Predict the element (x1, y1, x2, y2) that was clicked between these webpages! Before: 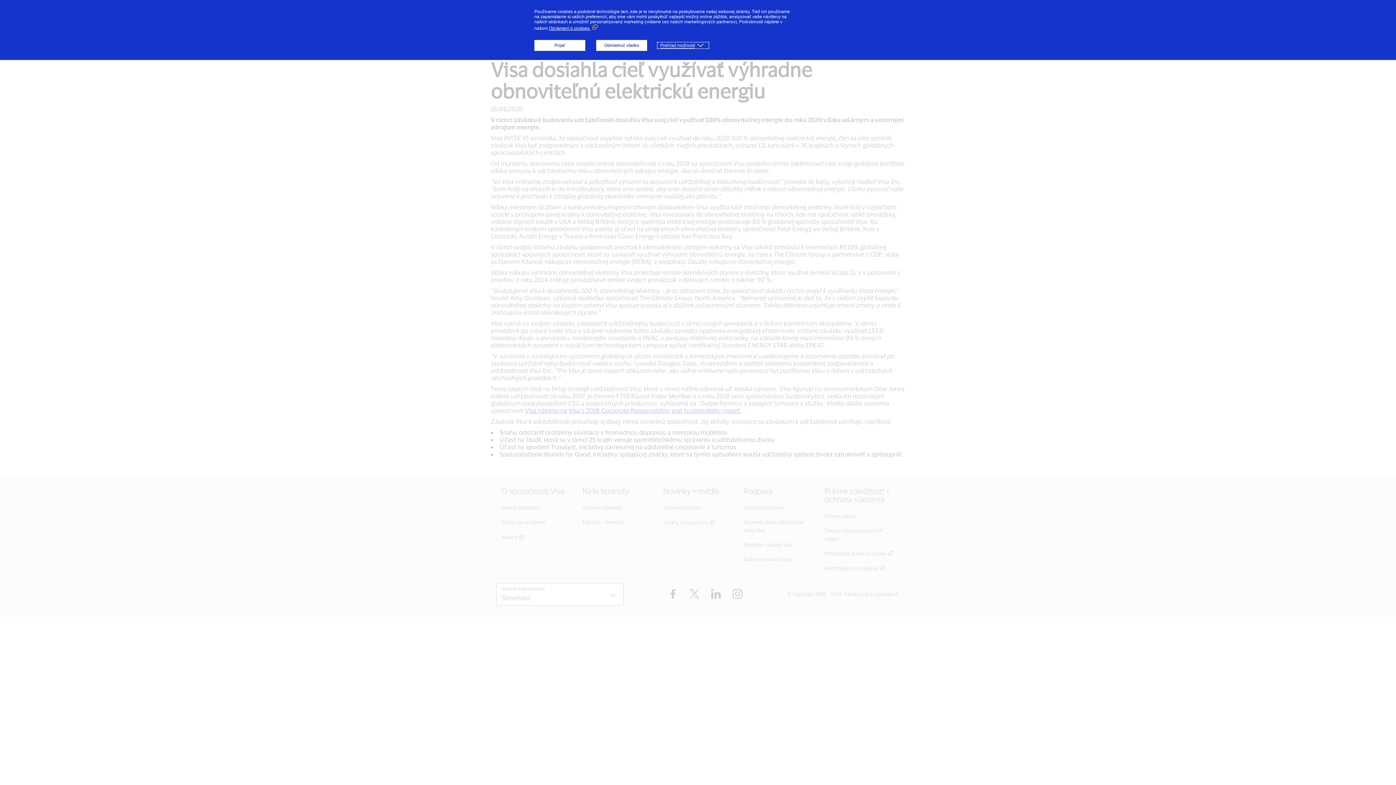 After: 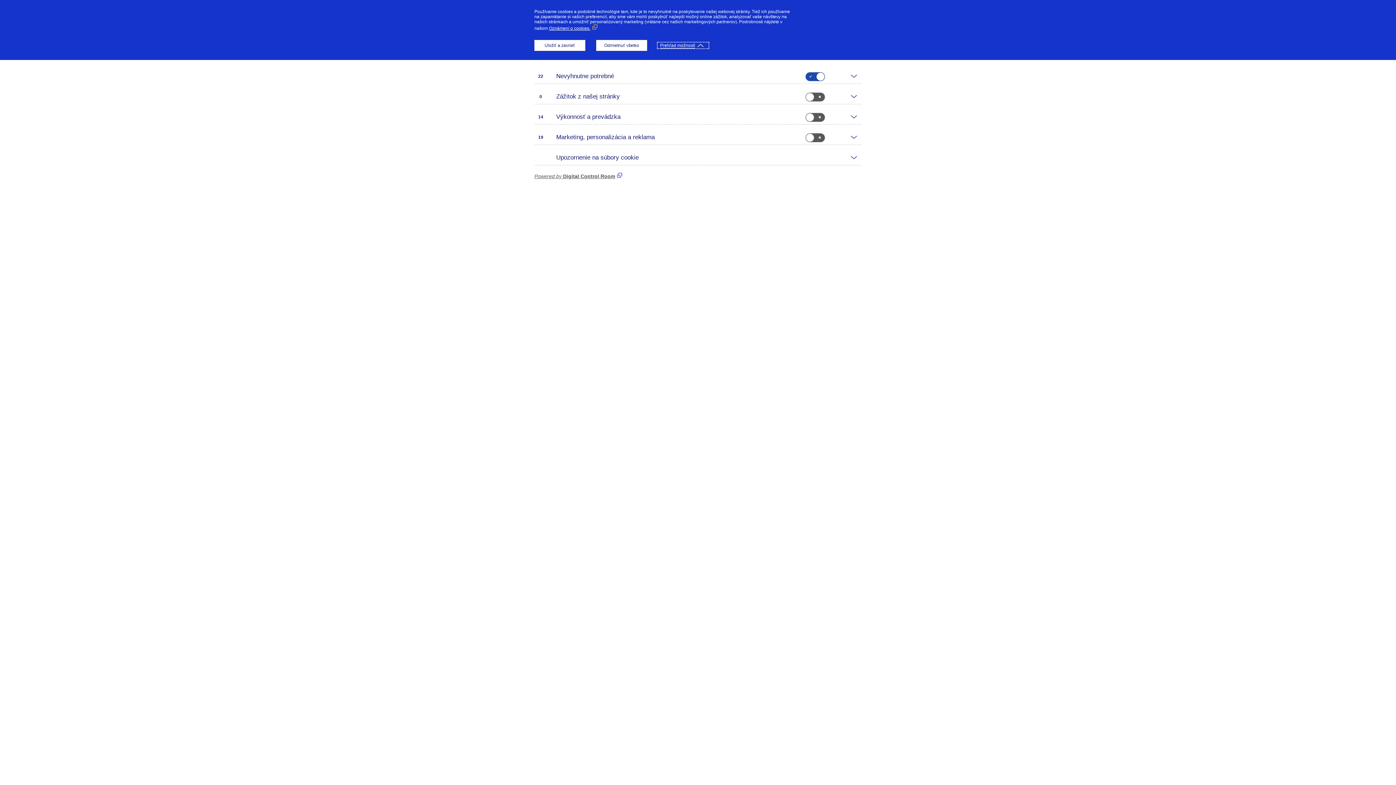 Action: bbox: (658, 42, 708, 48) label: Prehľad možností